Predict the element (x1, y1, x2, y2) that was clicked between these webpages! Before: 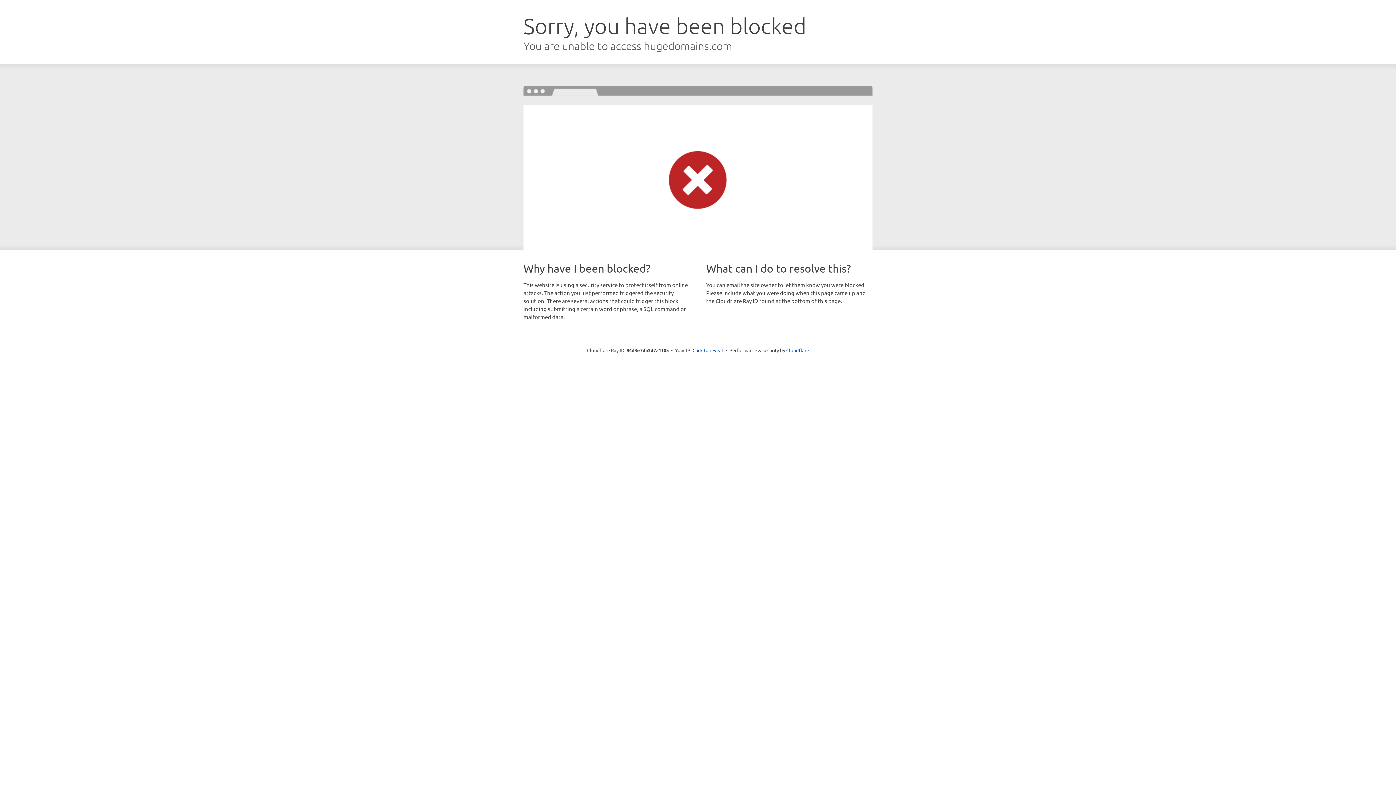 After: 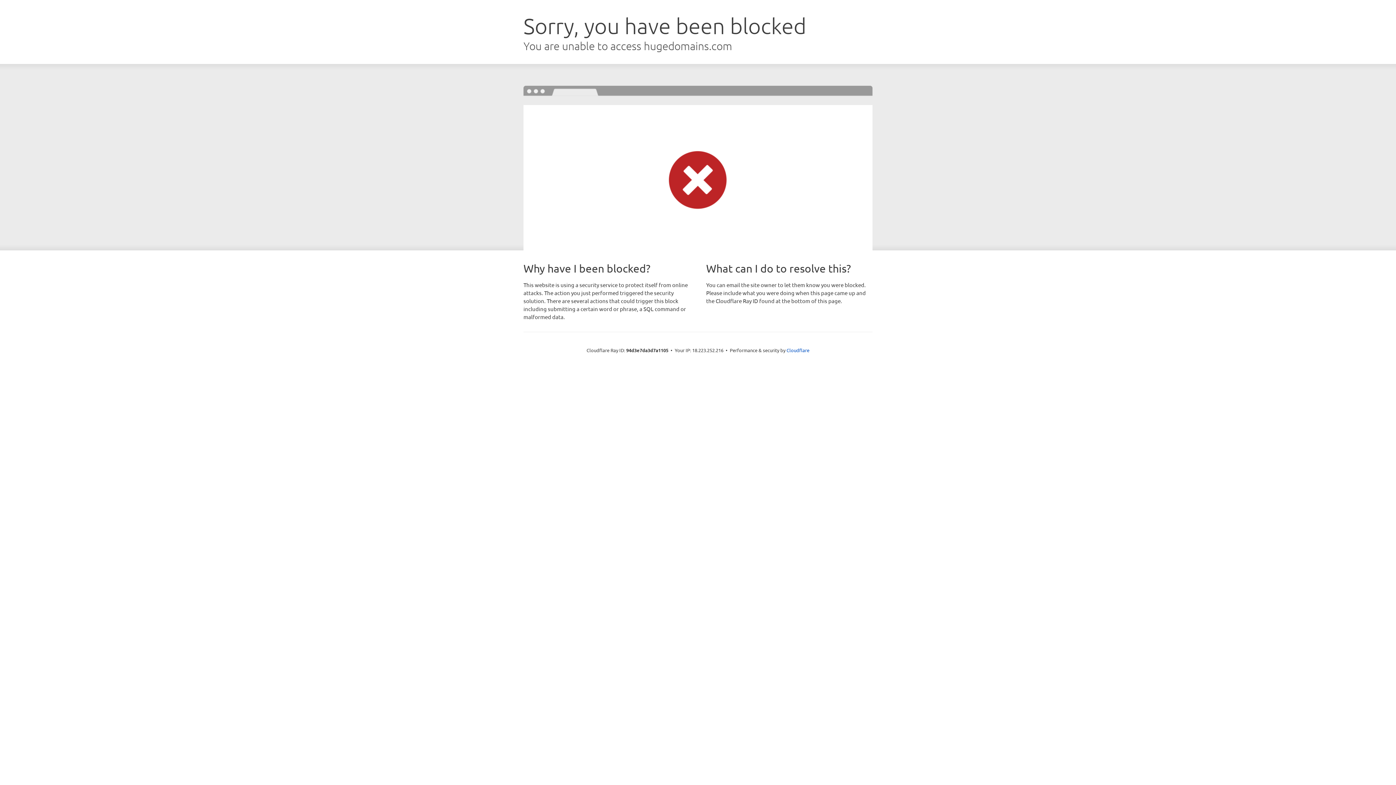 Action: bbox: (692, 346, 723, 353) label: Click to reveal